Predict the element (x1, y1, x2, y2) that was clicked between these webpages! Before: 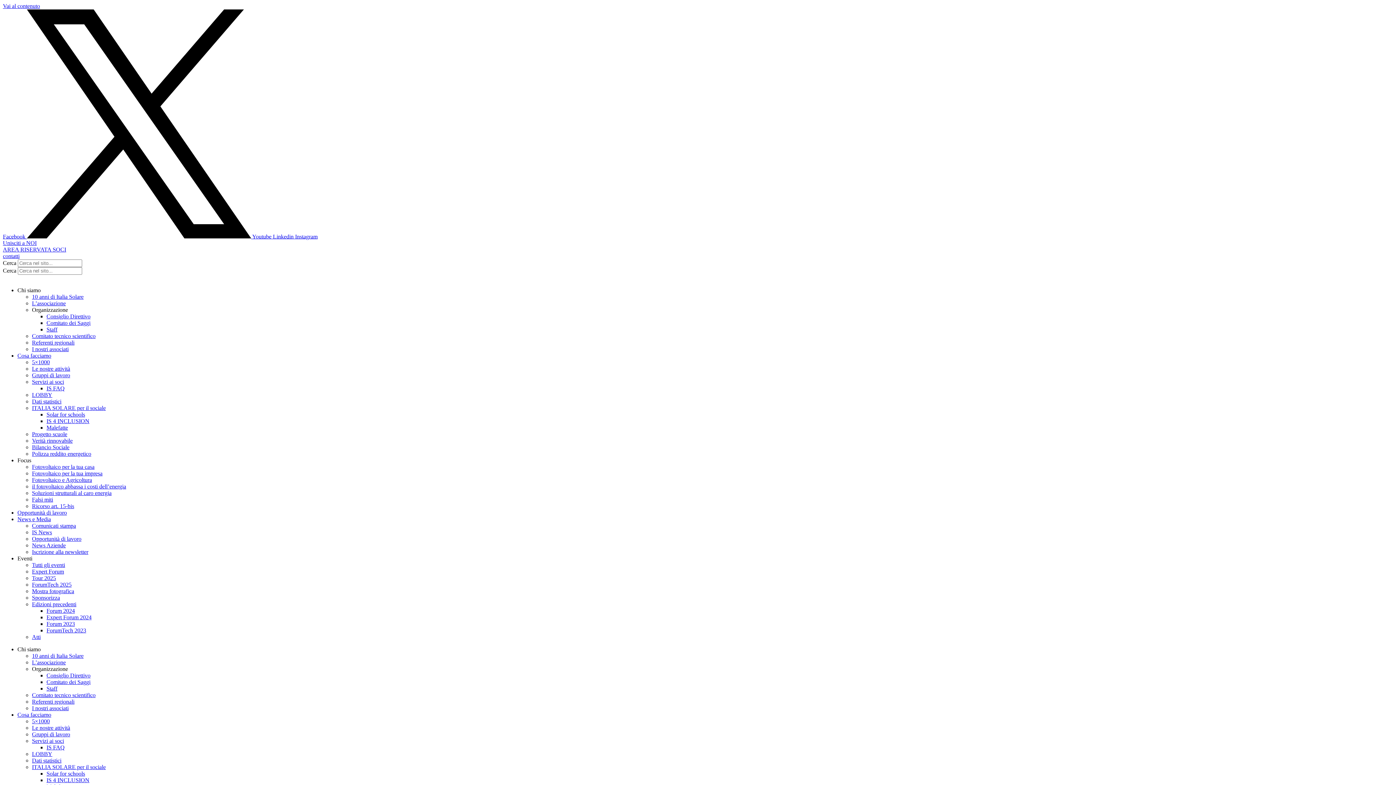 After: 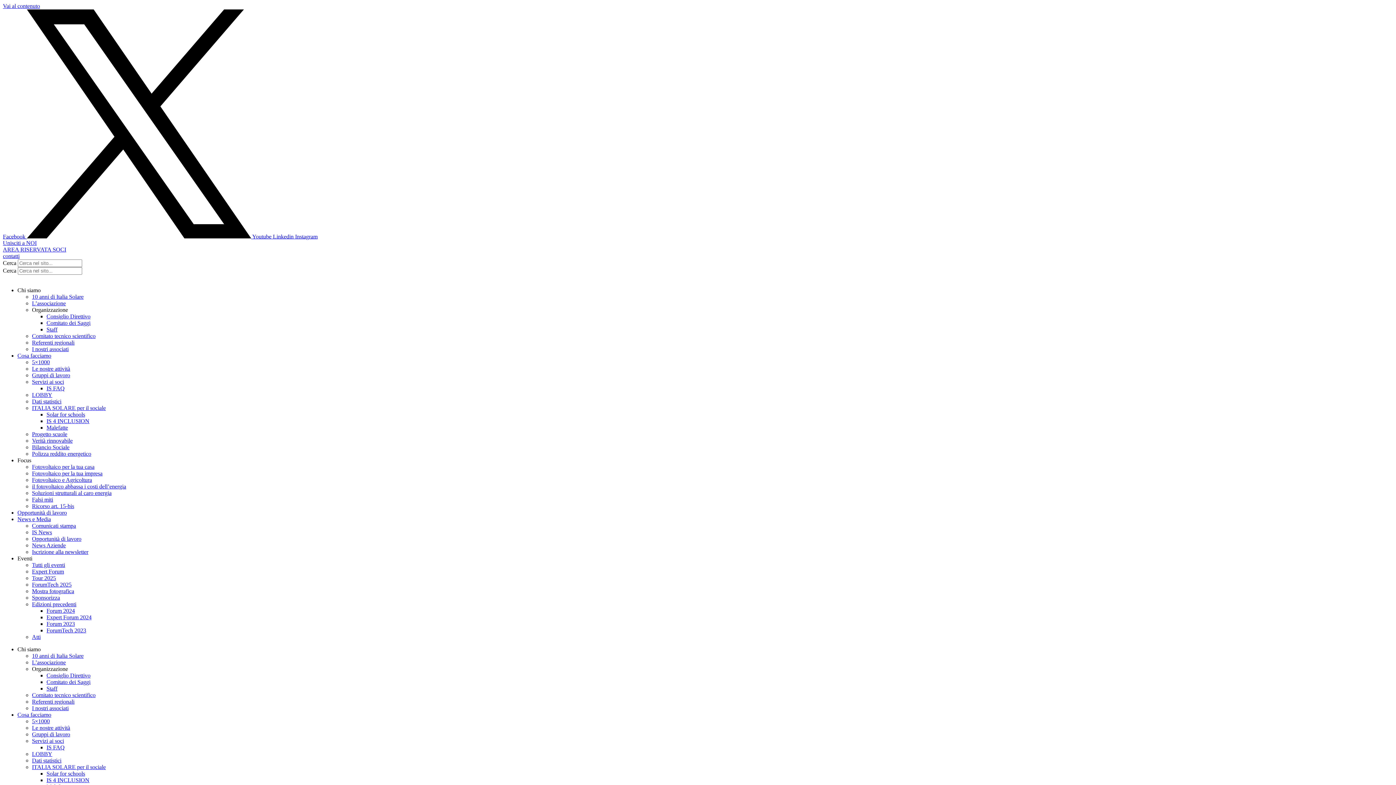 Action: bbox: (32, 307, 68, 313) label: Organizzazione